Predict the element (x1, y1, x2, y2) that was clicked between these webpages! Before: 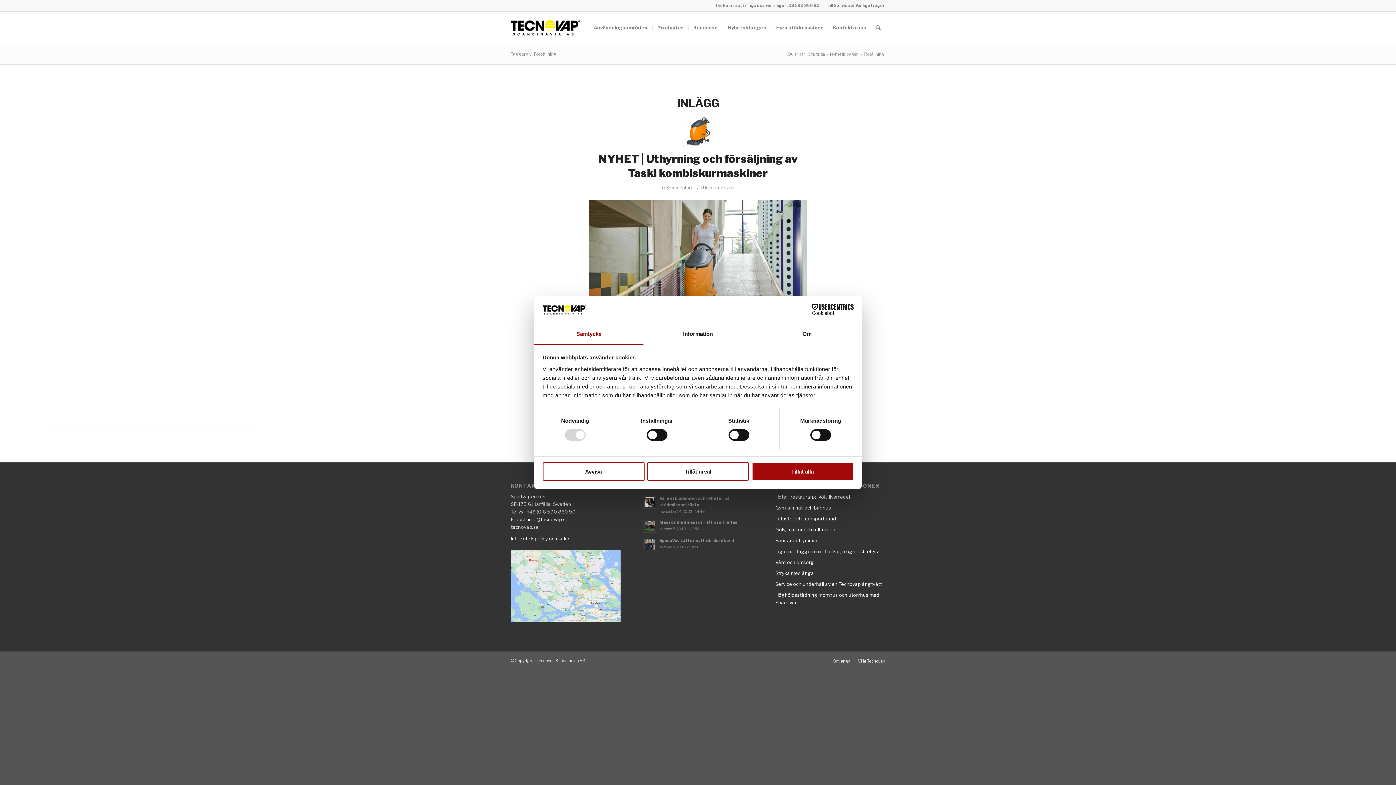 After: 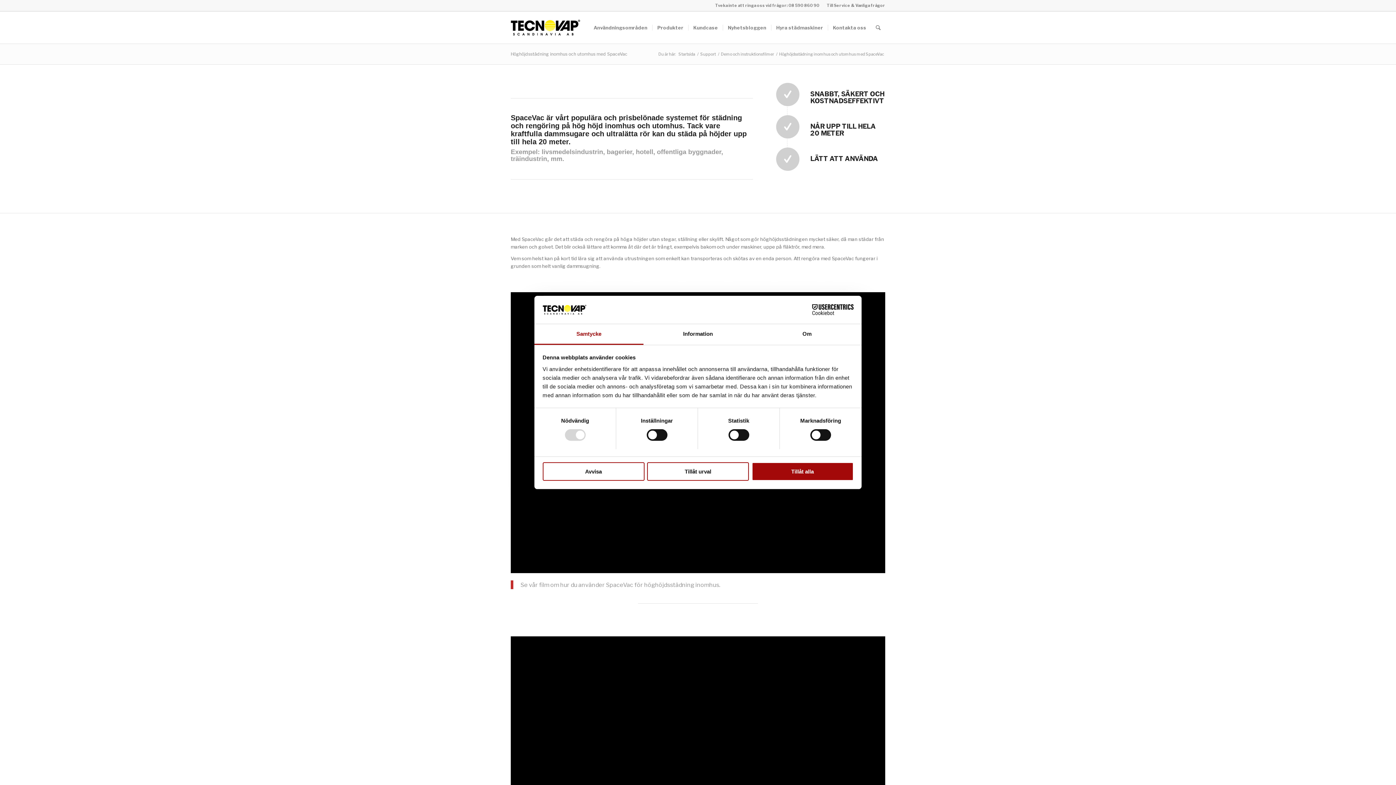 Action: bbox: (775, 590, 885, 608) label: Höghöjdsstädning inomhus och utomhus med SpaceVac